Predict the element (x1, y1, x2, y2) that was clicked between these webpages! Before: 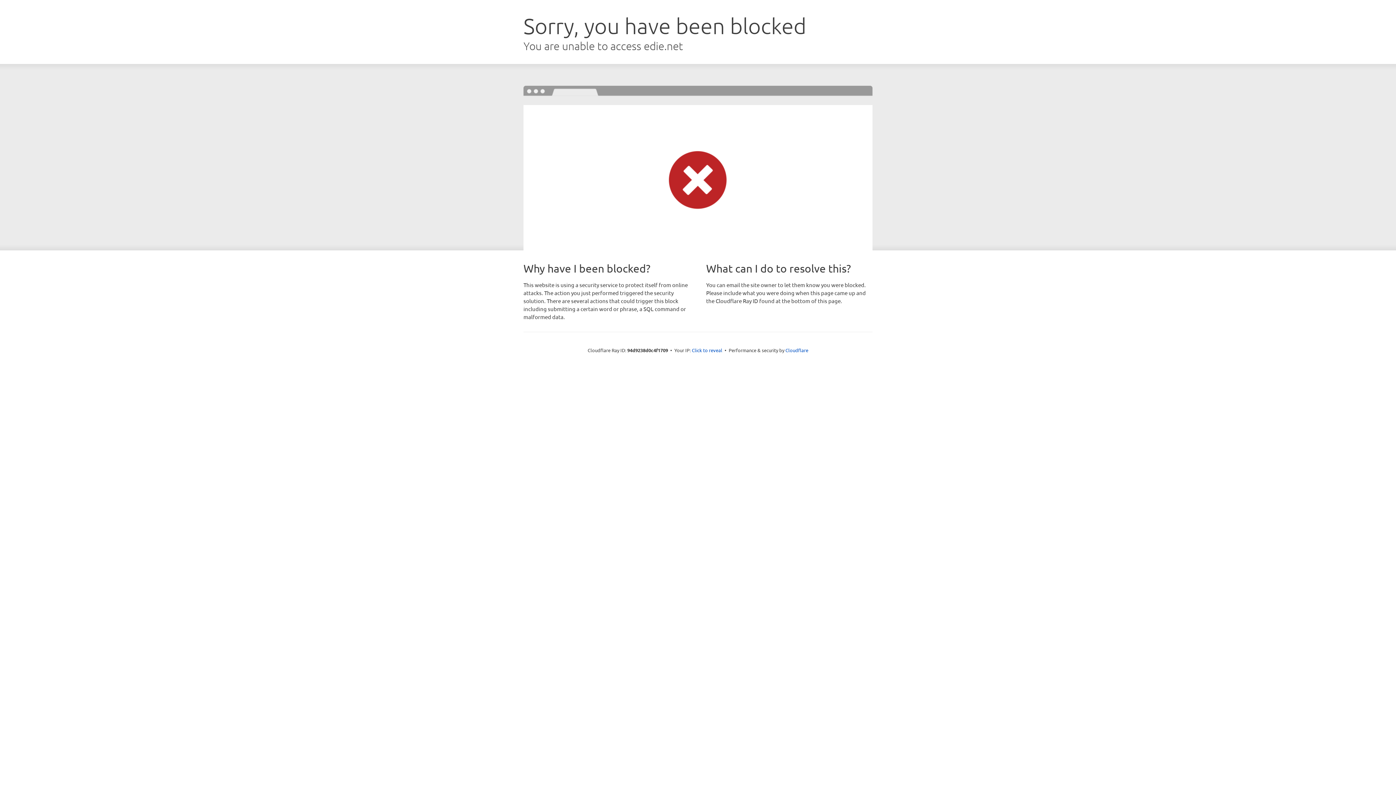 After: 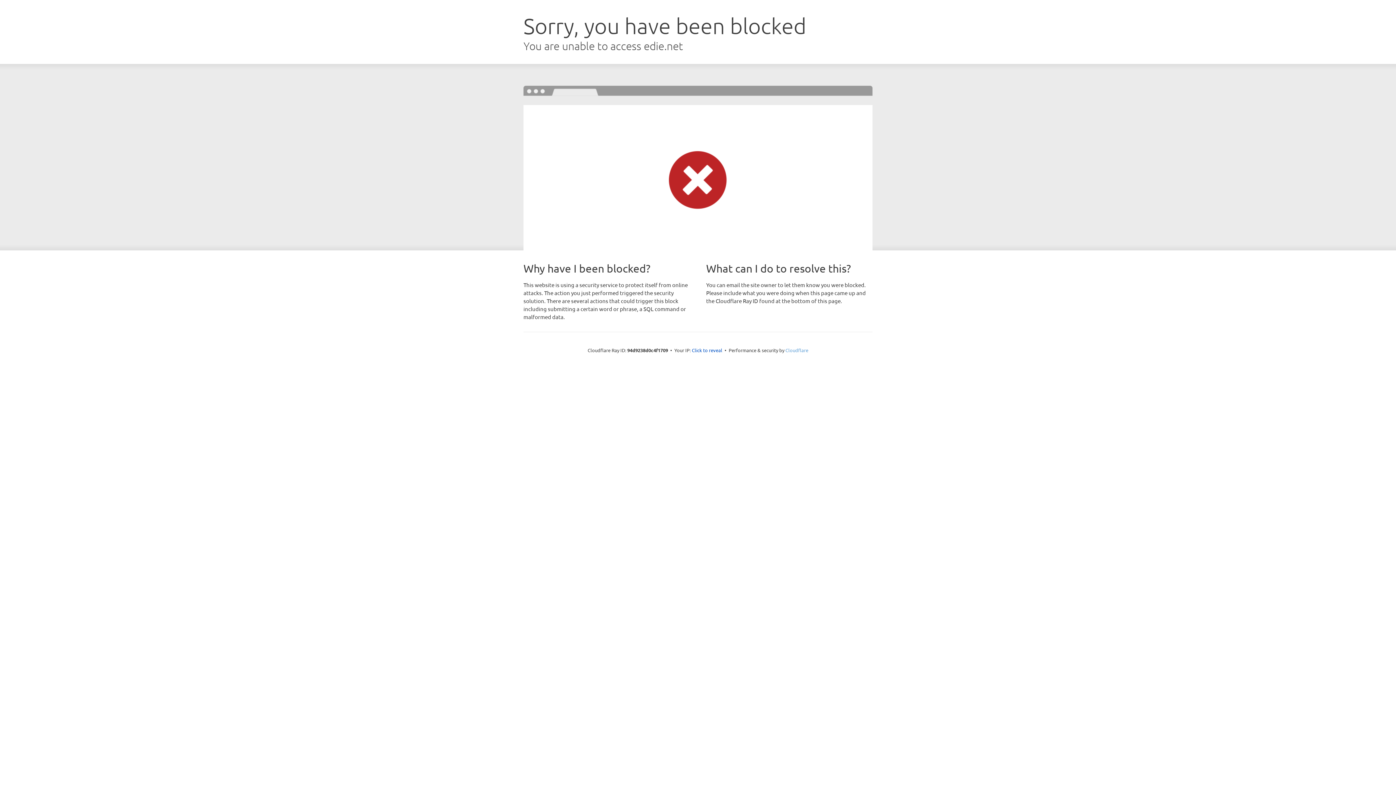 Action: bbox: (785, 347, 808, 353) label: Cloudflare